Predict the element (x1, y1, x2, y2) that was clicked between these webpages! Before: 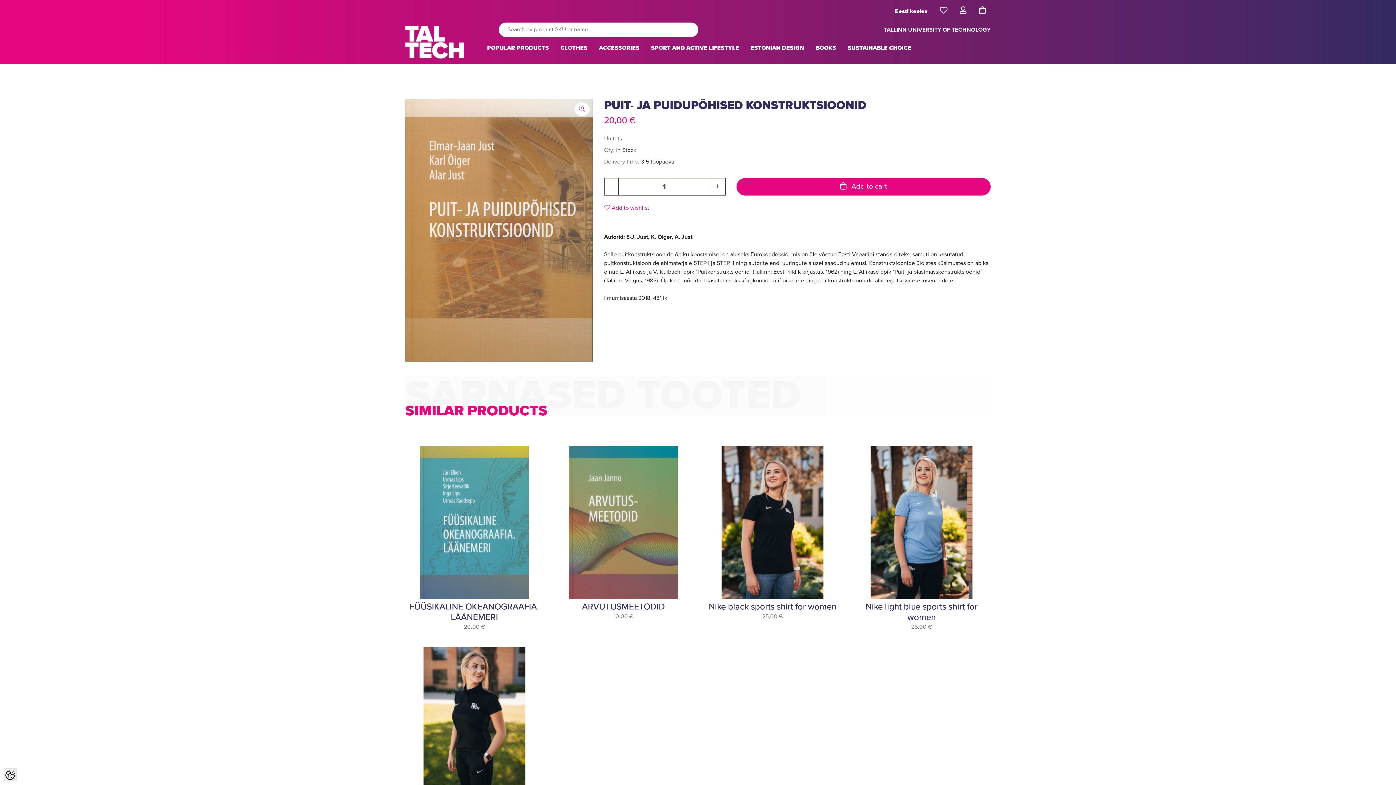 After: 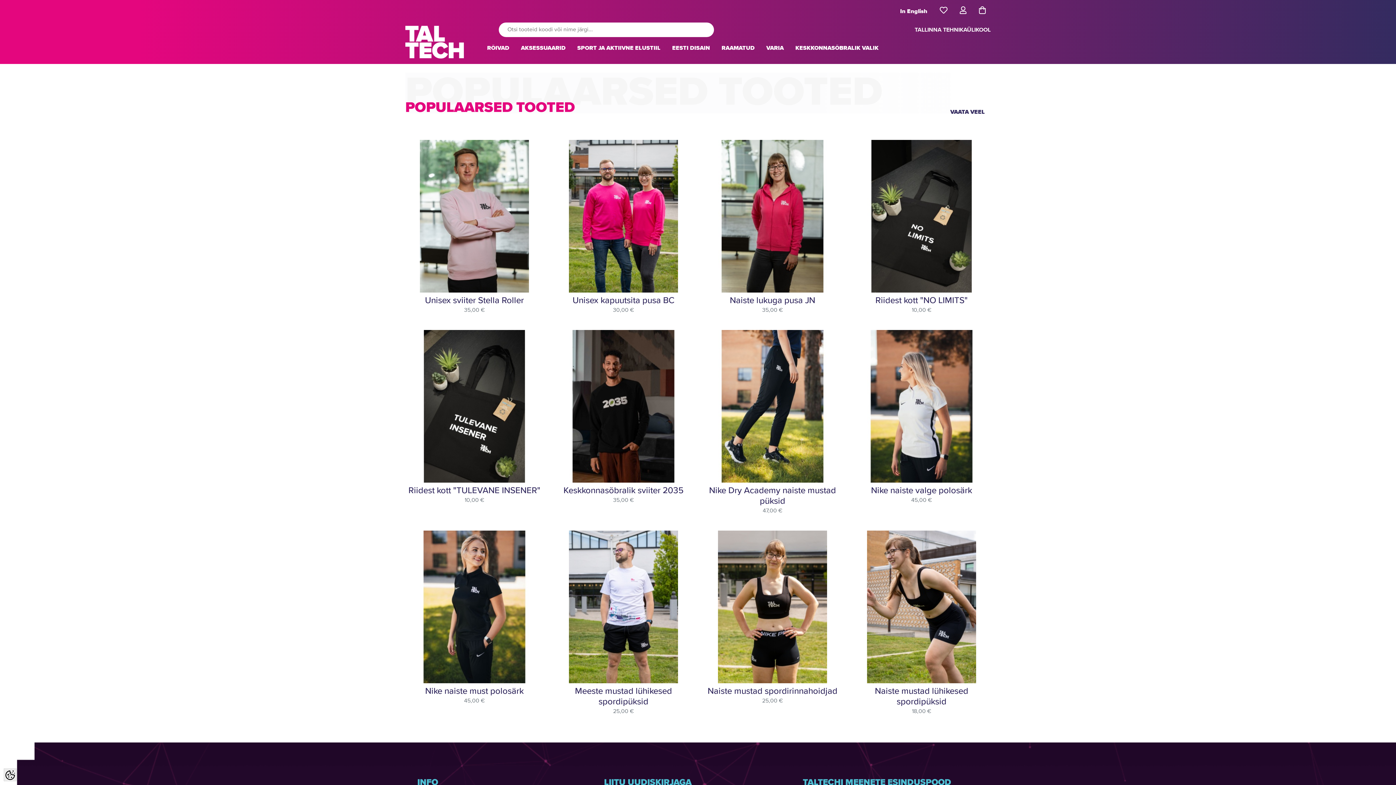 Action: bbox: (890, 4, 932, 18) label: Eesti keeles